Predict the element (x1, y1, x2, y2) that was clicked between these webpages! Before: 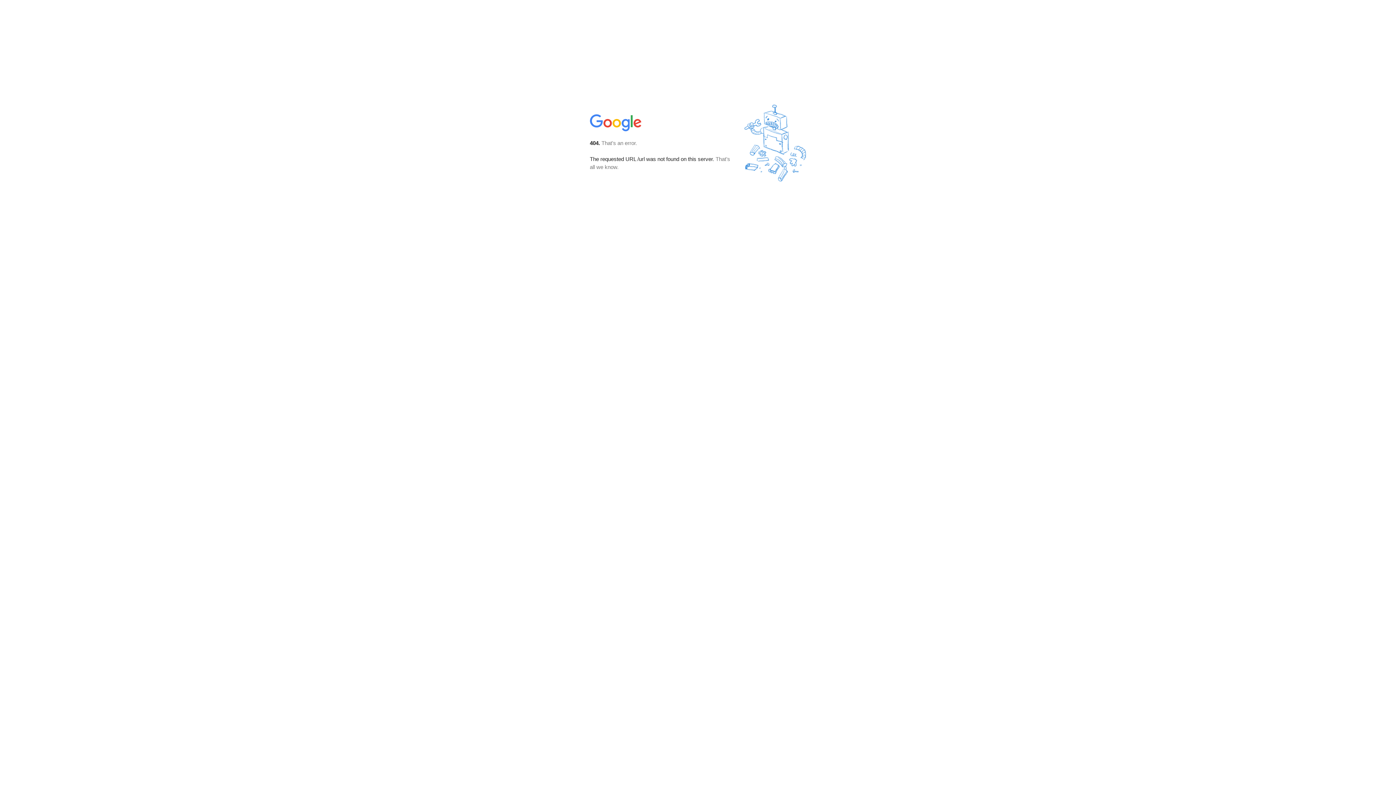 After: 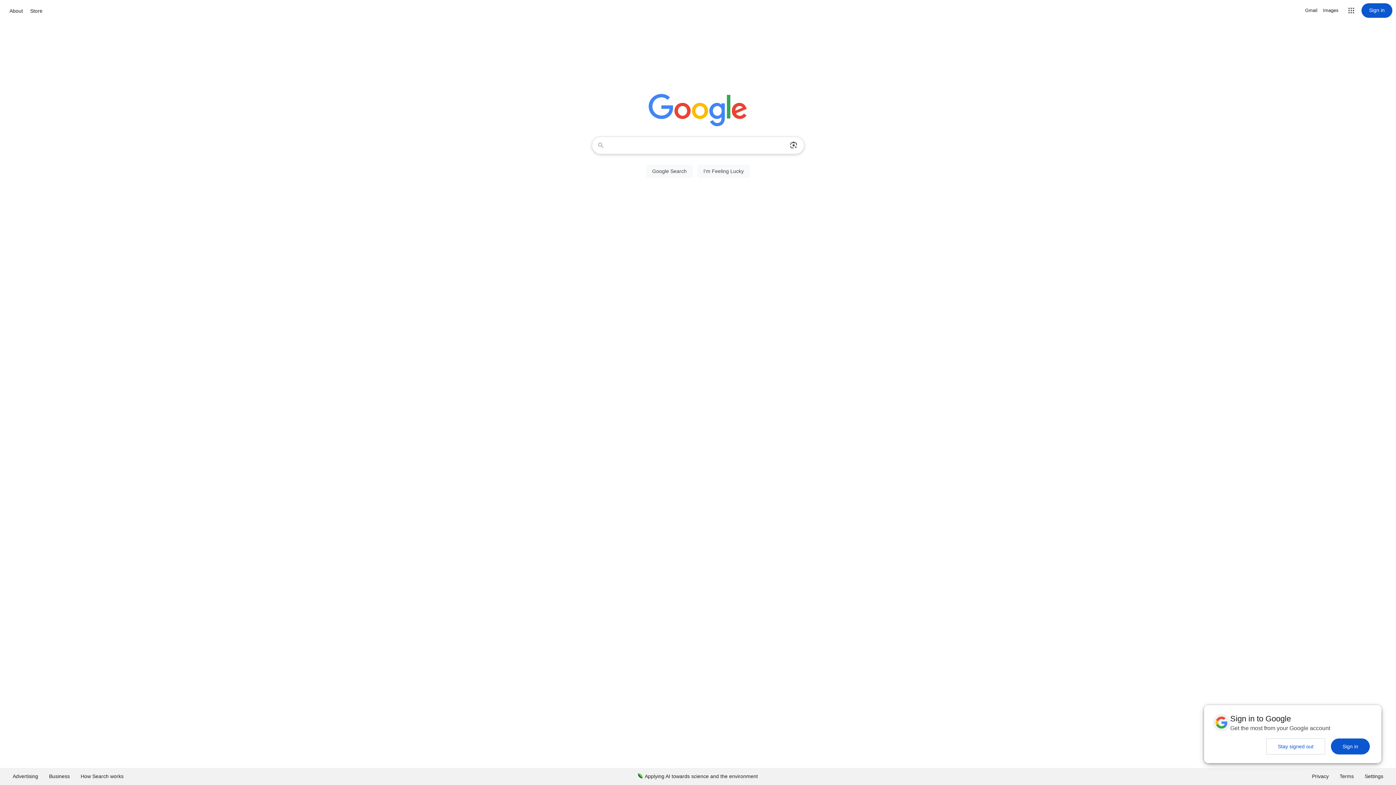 Action: bbox: (590, 127, 642, 134)